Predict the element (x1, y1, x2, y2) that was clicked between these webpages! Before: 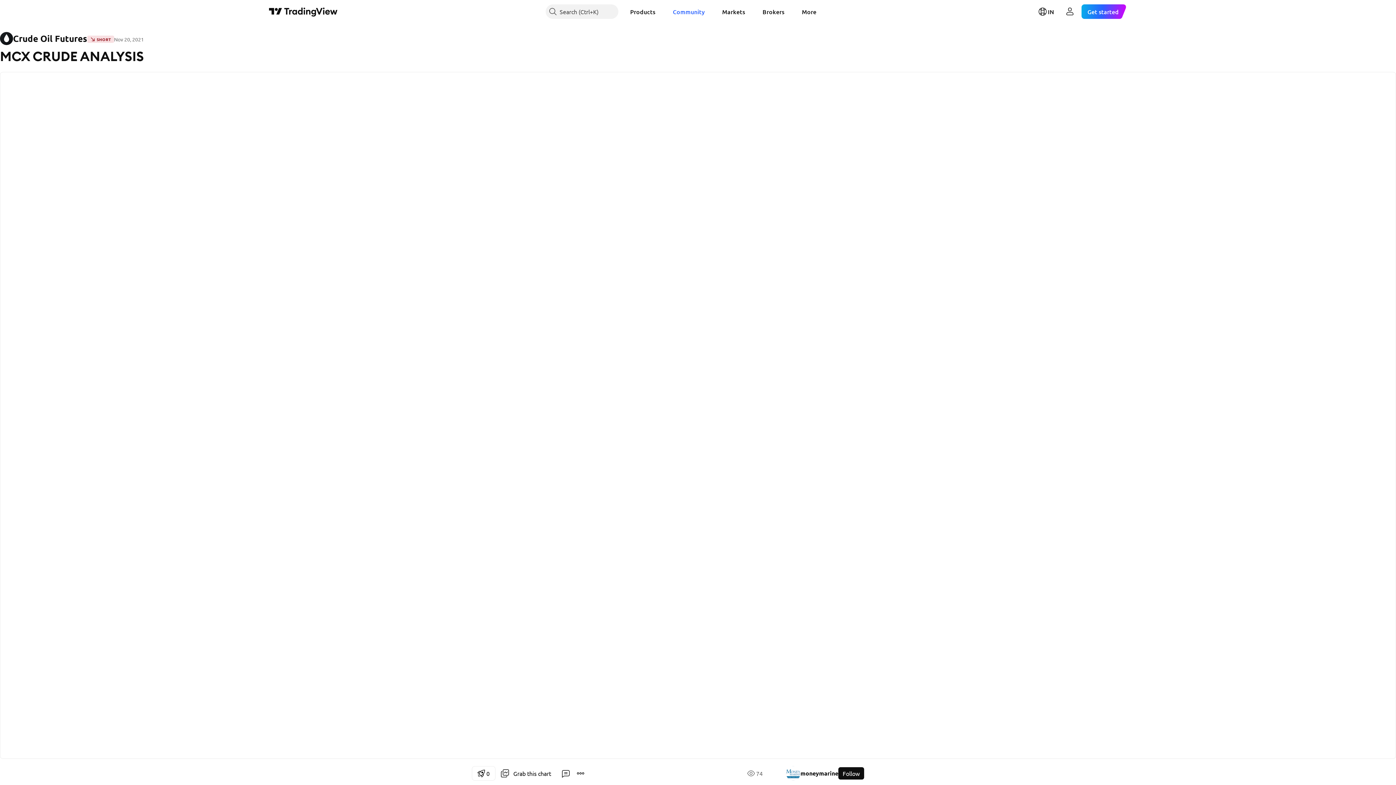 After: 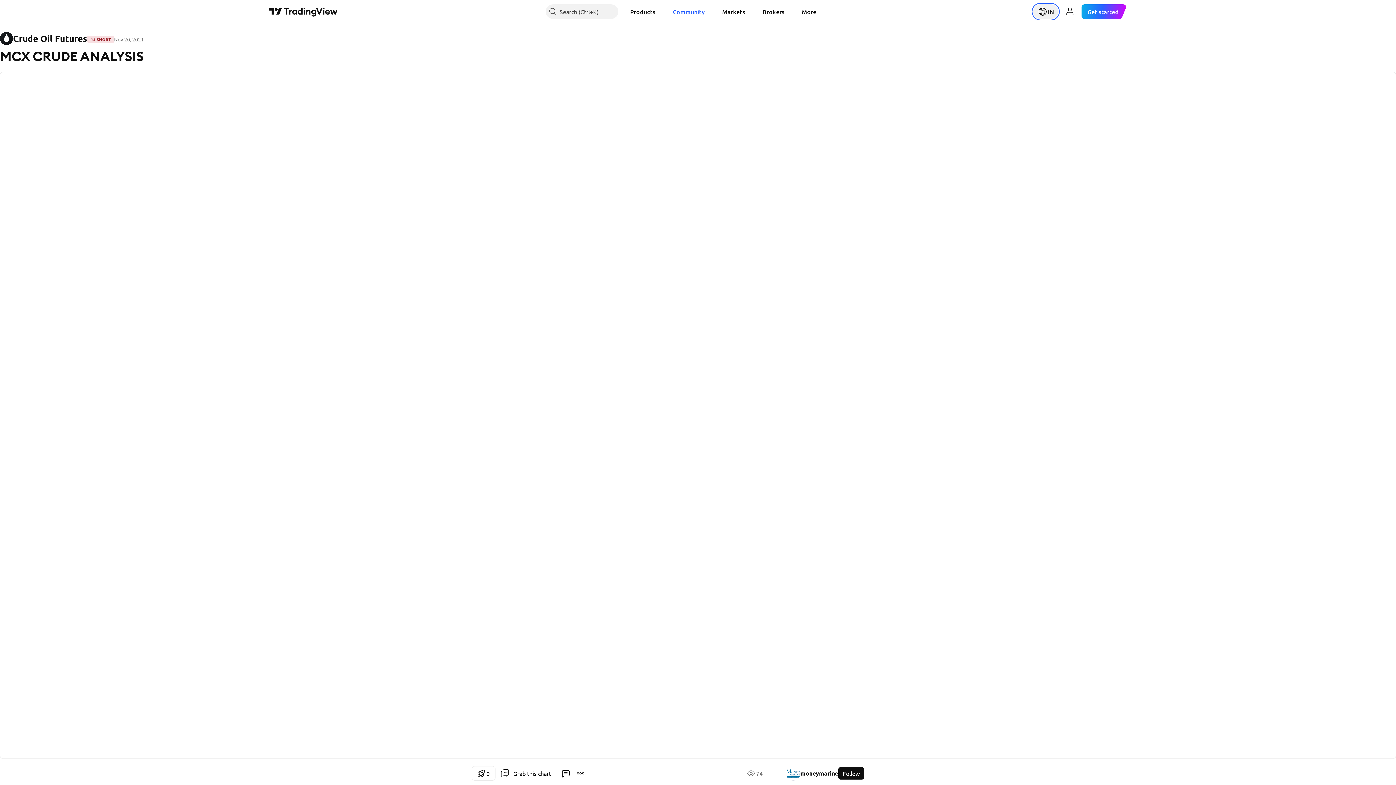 Action: label: Open language menu bbox: (1033, 4, 1058, 18)